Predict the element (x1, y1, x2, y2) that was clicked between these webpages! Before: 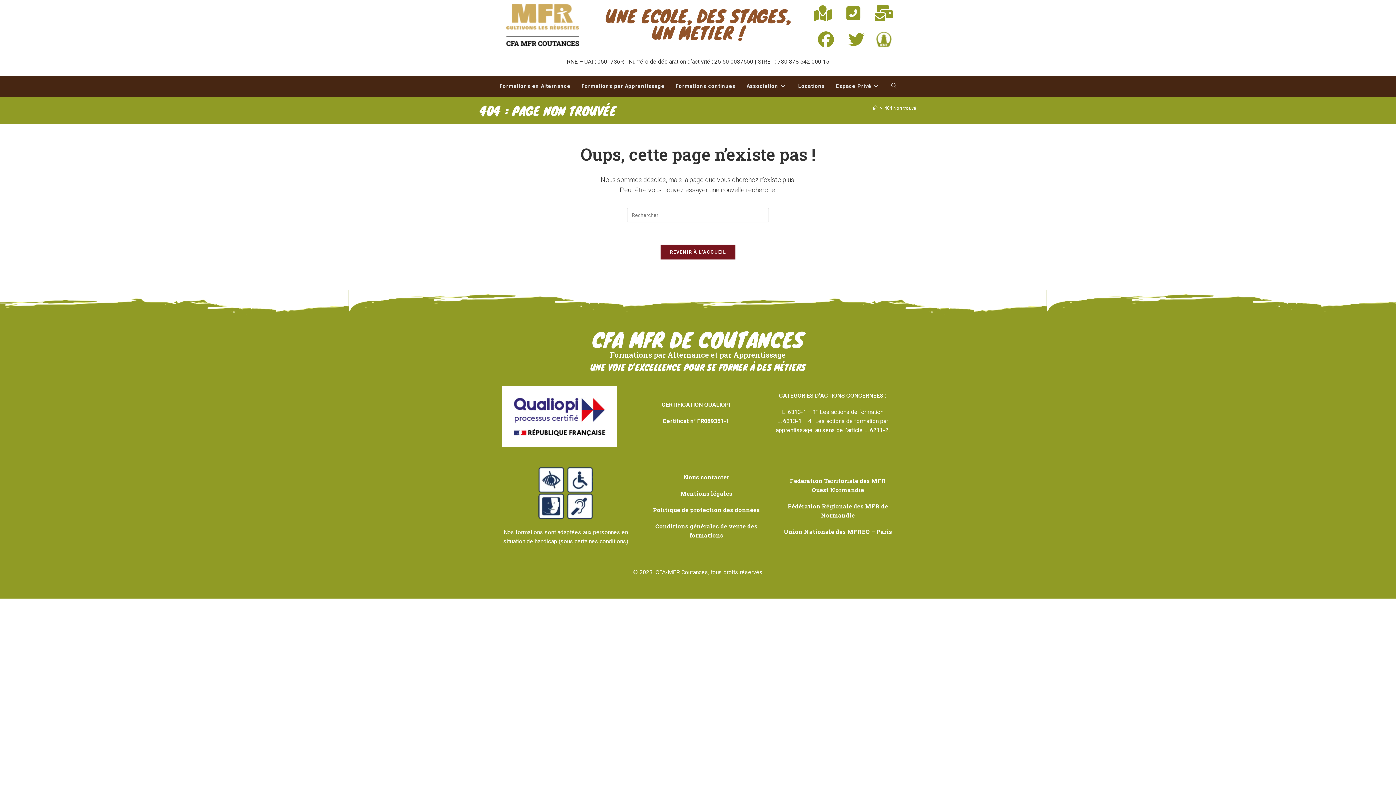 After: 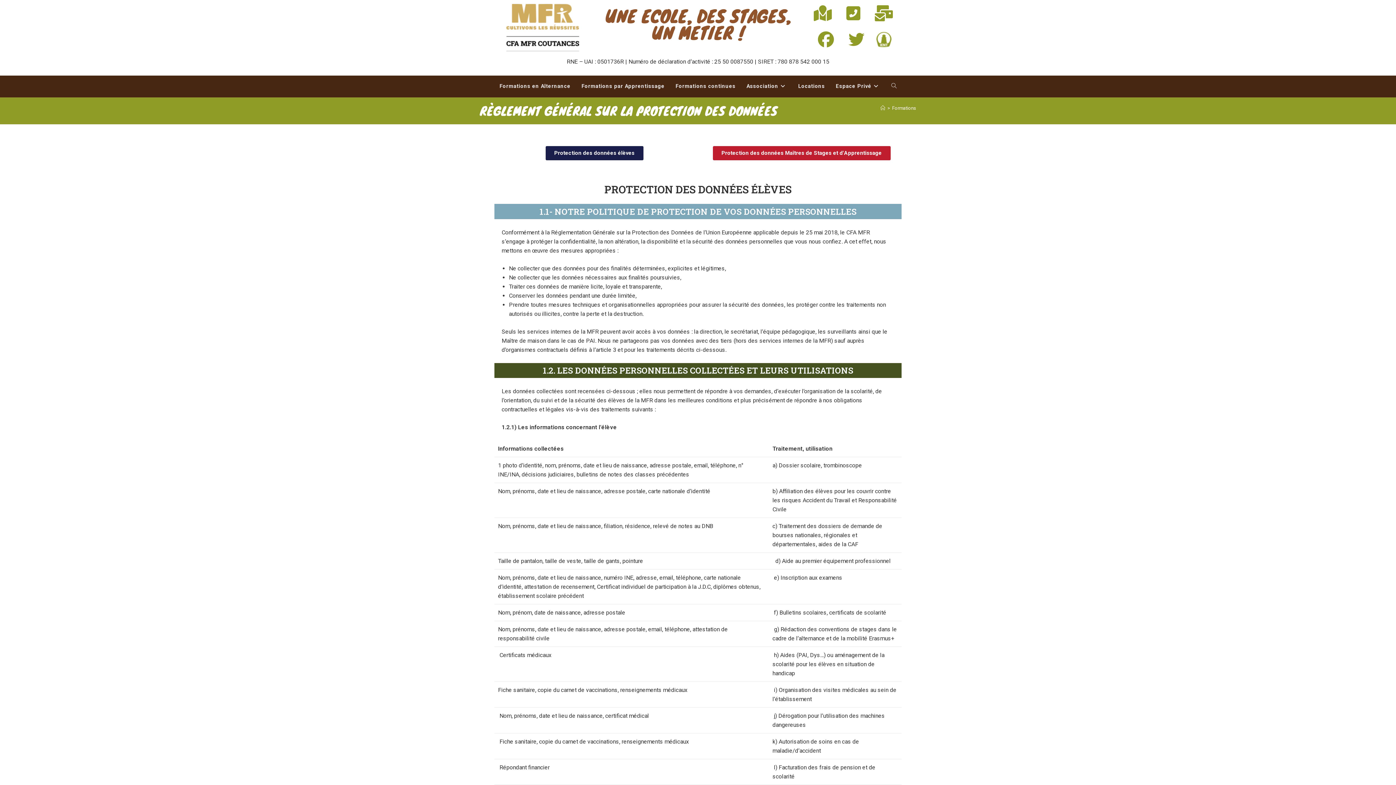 Action: label: Politique de protection des données bbox: (653, 506, 760, 513)